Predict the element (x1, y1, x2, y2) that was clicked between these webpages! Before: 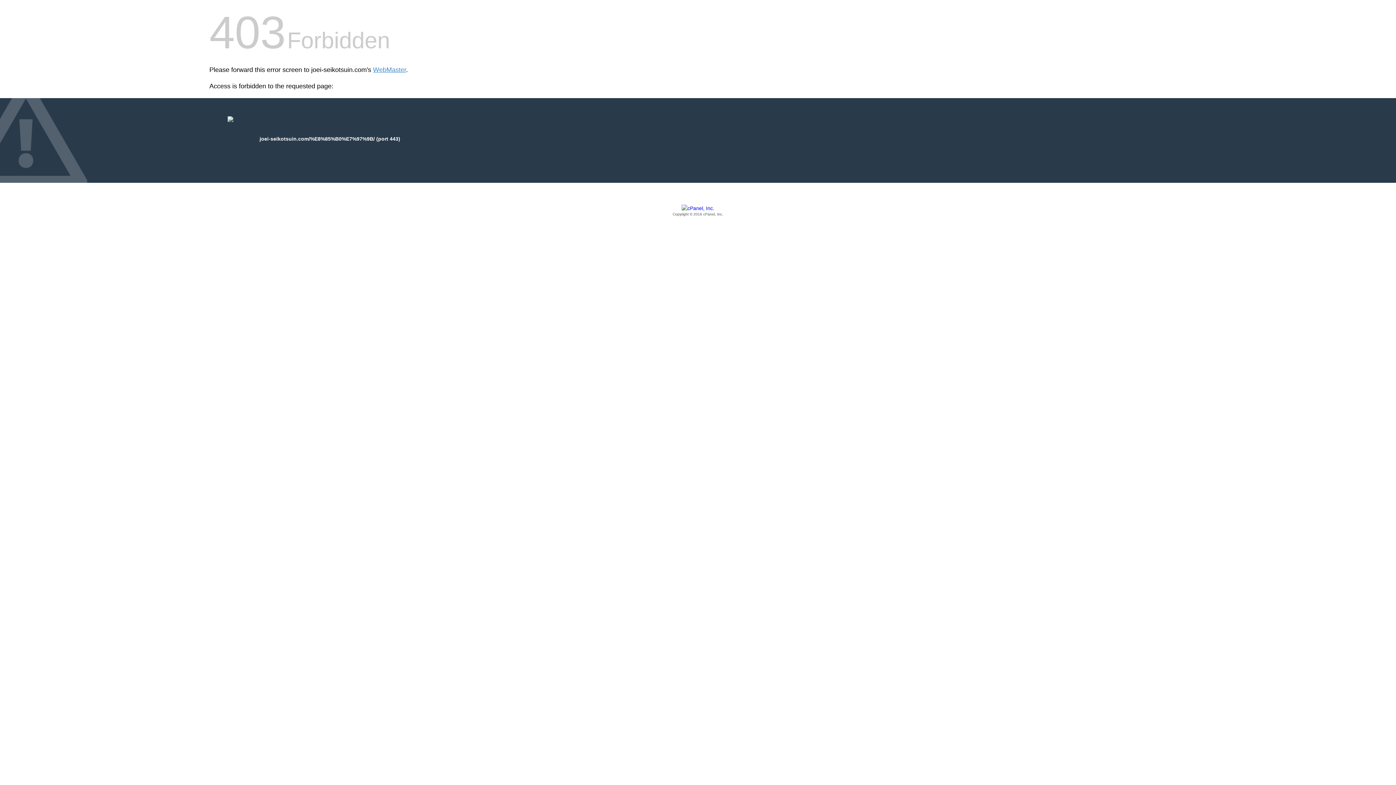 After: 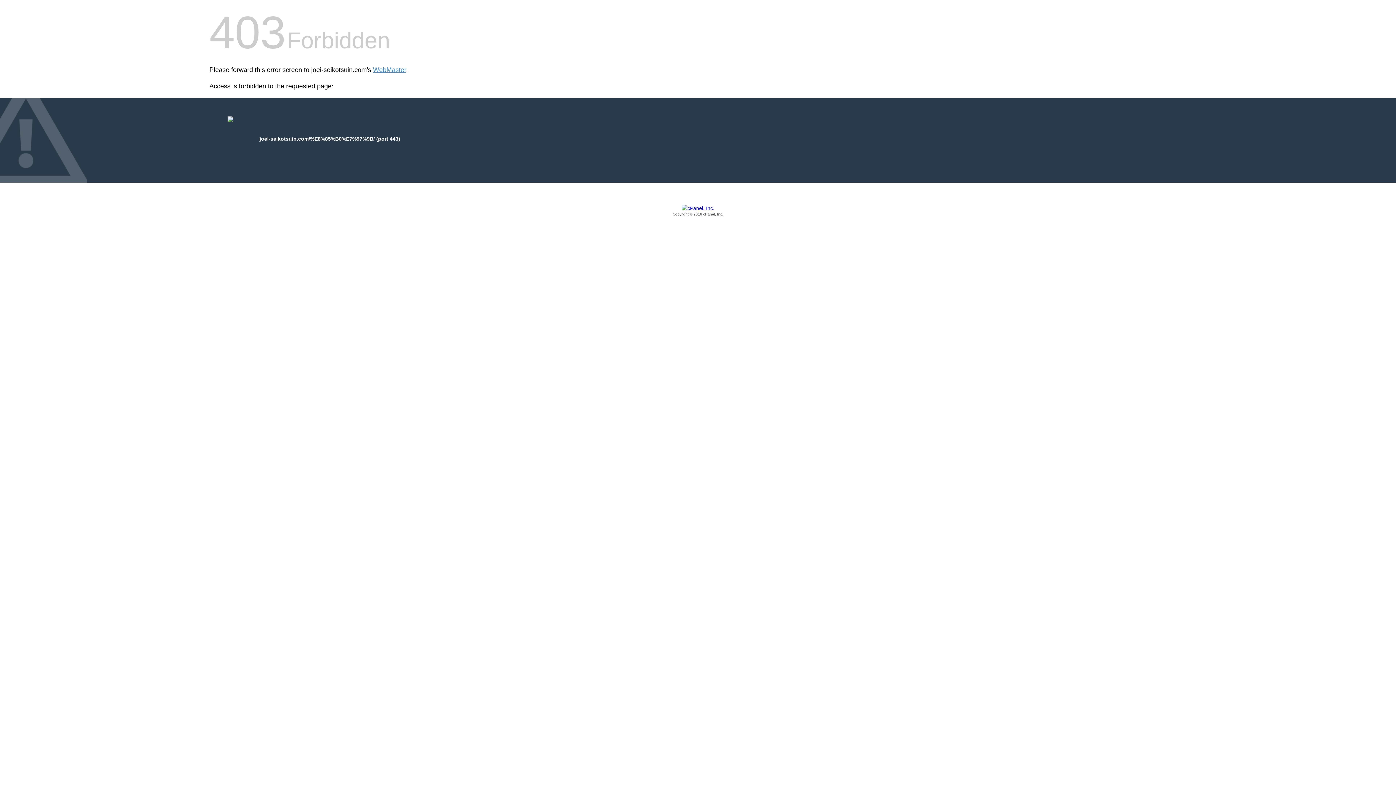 Action: label: Copyright © 2016 cPanel, Inc. bbox: (209, 205, 1186, 217)